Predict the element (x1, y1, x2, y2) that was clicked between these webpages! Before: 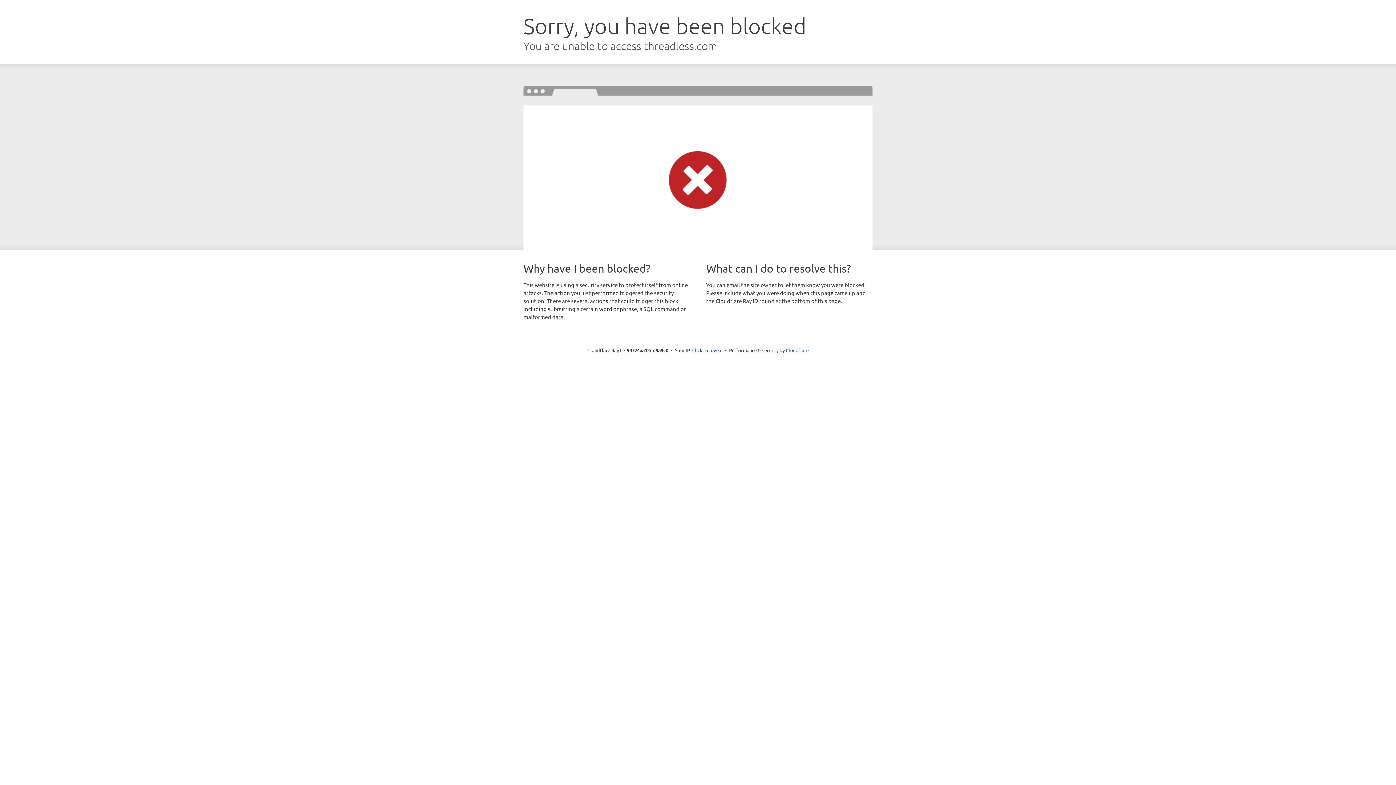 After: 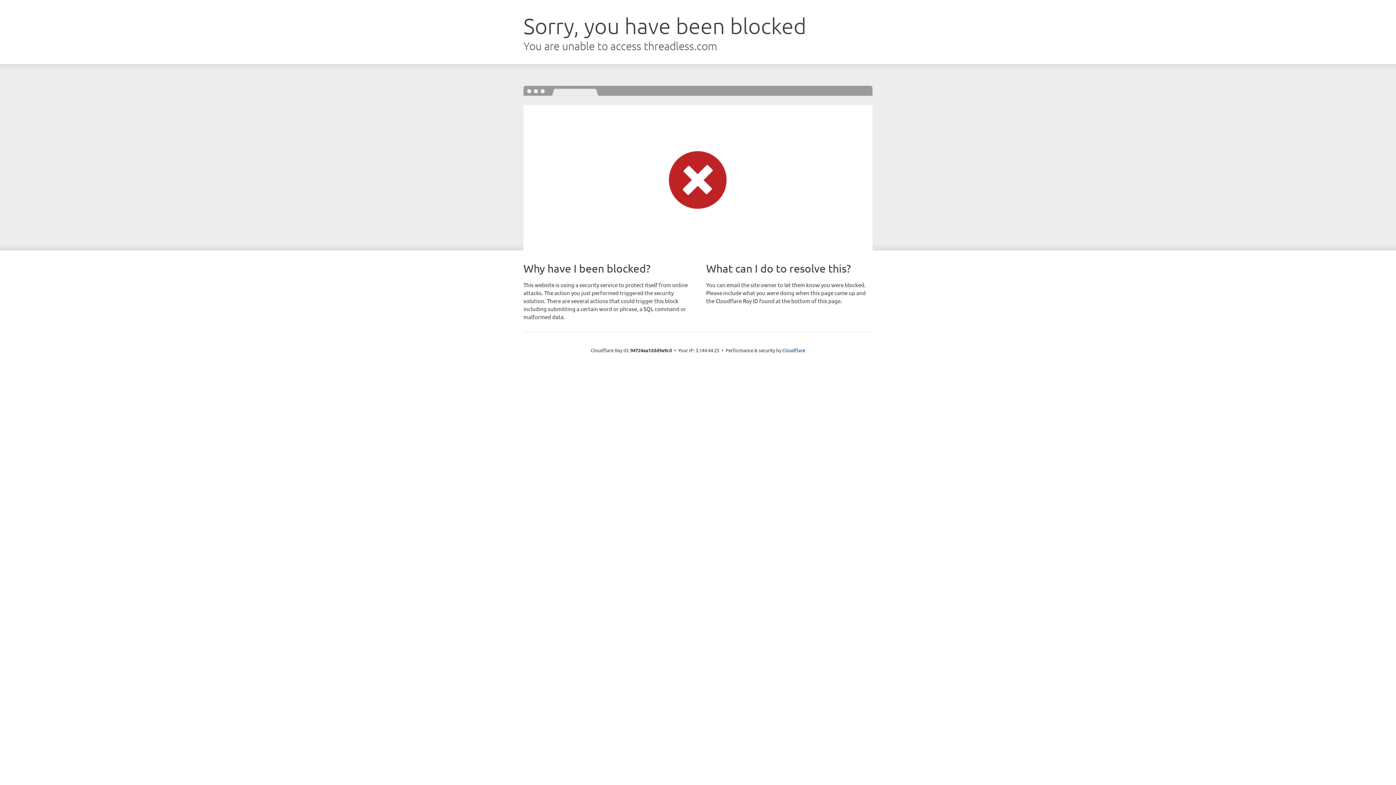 Action: bbox: (692, 346, 722, 353) label: Click to reveal